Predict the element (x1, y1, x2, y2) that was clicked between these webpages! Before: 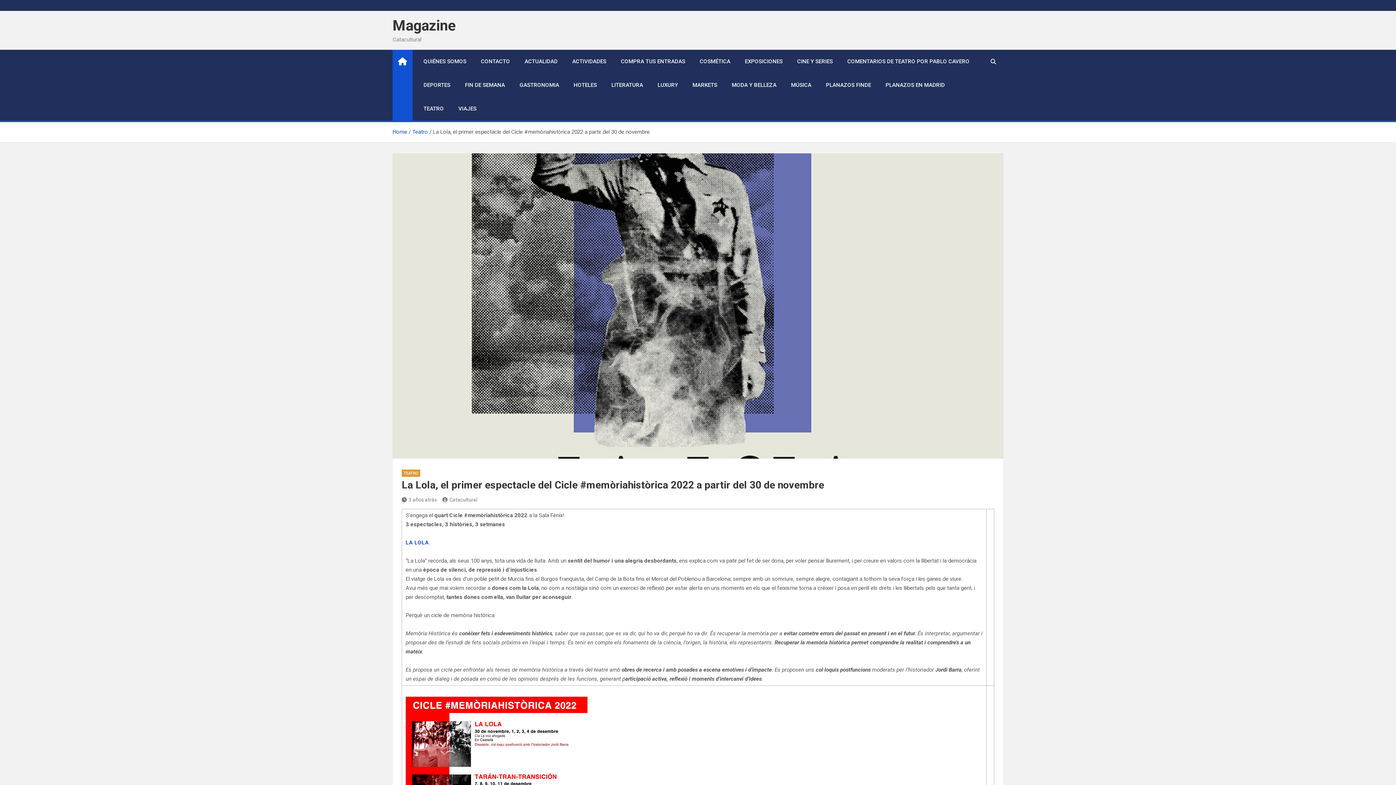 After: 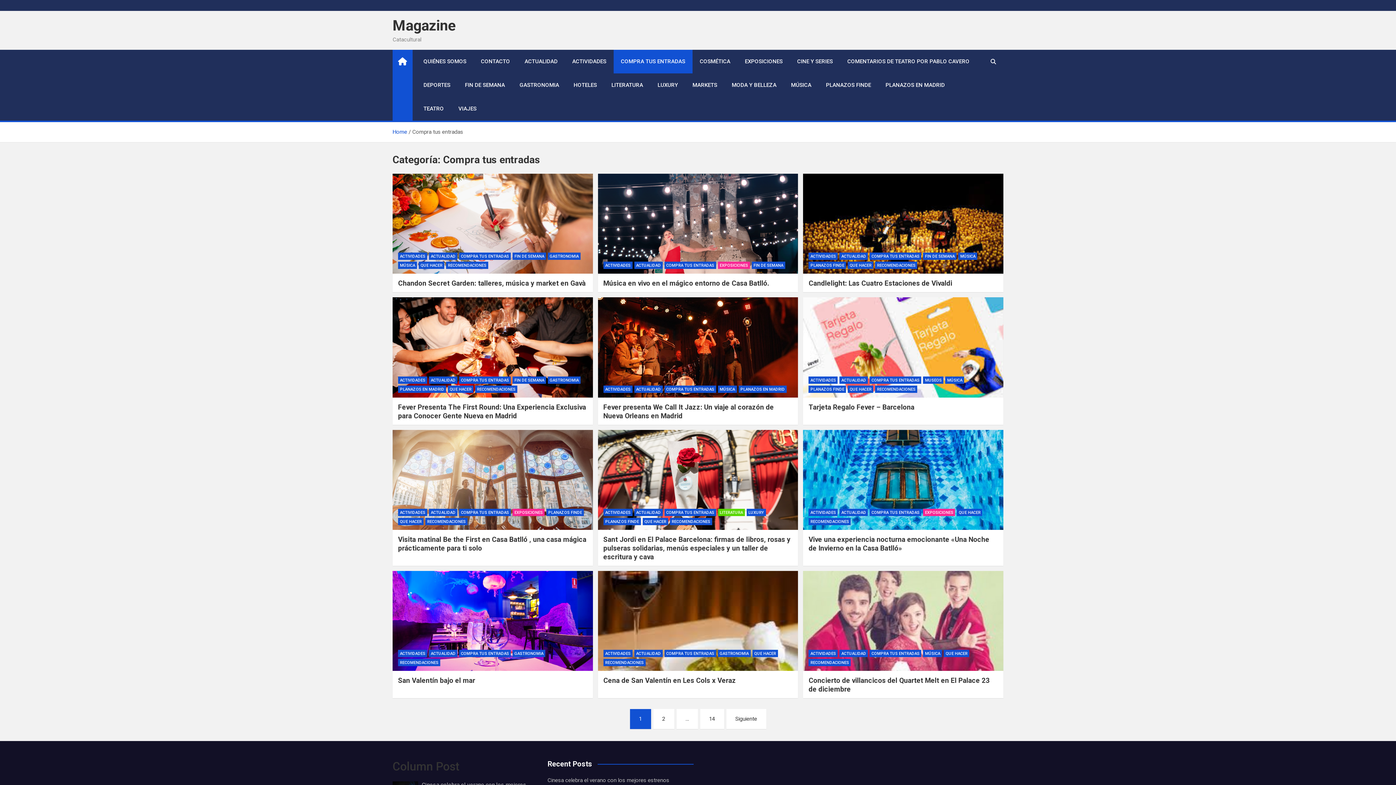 Action: label: COMPRA TUS ENTRADAS bbox: (613, 49, 692, 73)